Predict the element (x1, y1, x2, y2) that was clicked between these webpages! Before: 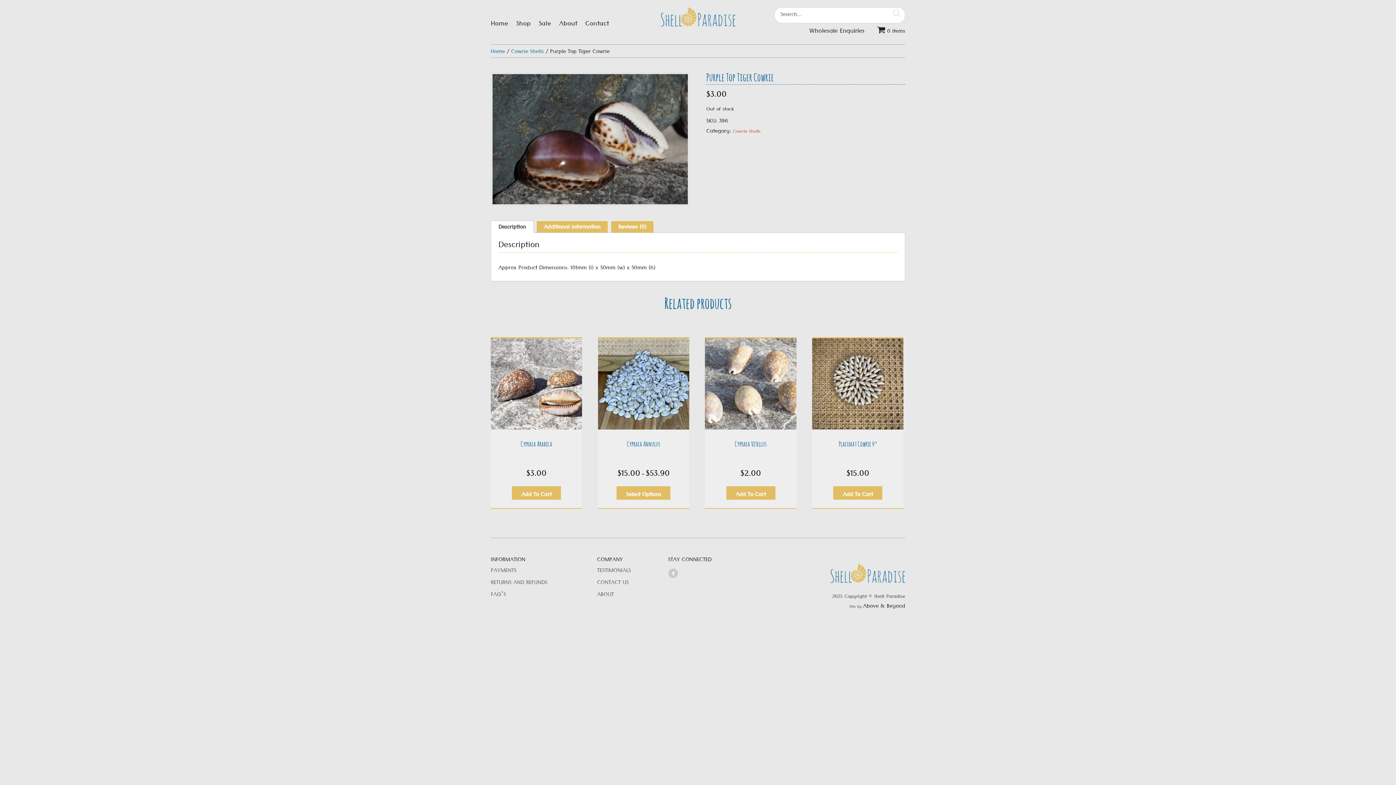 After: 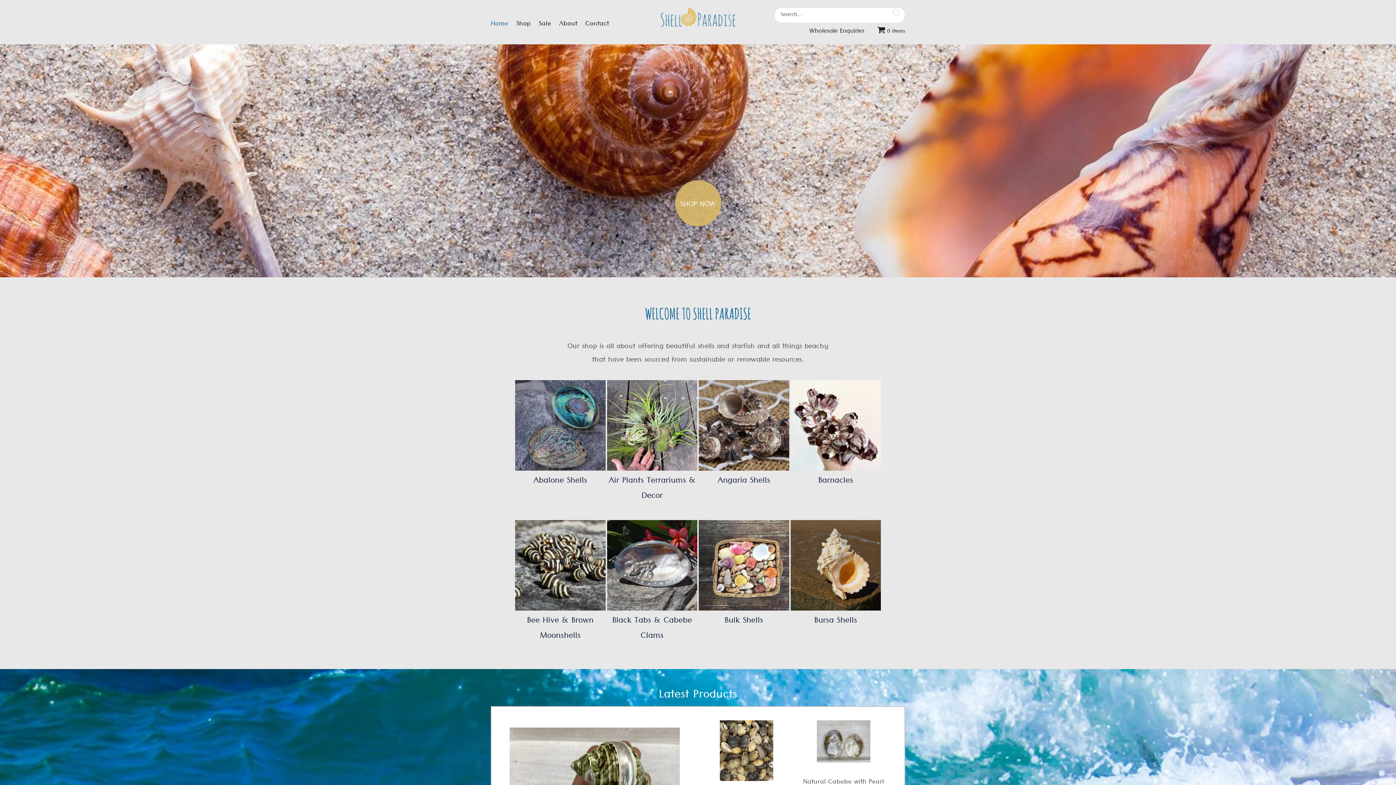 Action: bbox: (490, 17, 508, 31) label: Home